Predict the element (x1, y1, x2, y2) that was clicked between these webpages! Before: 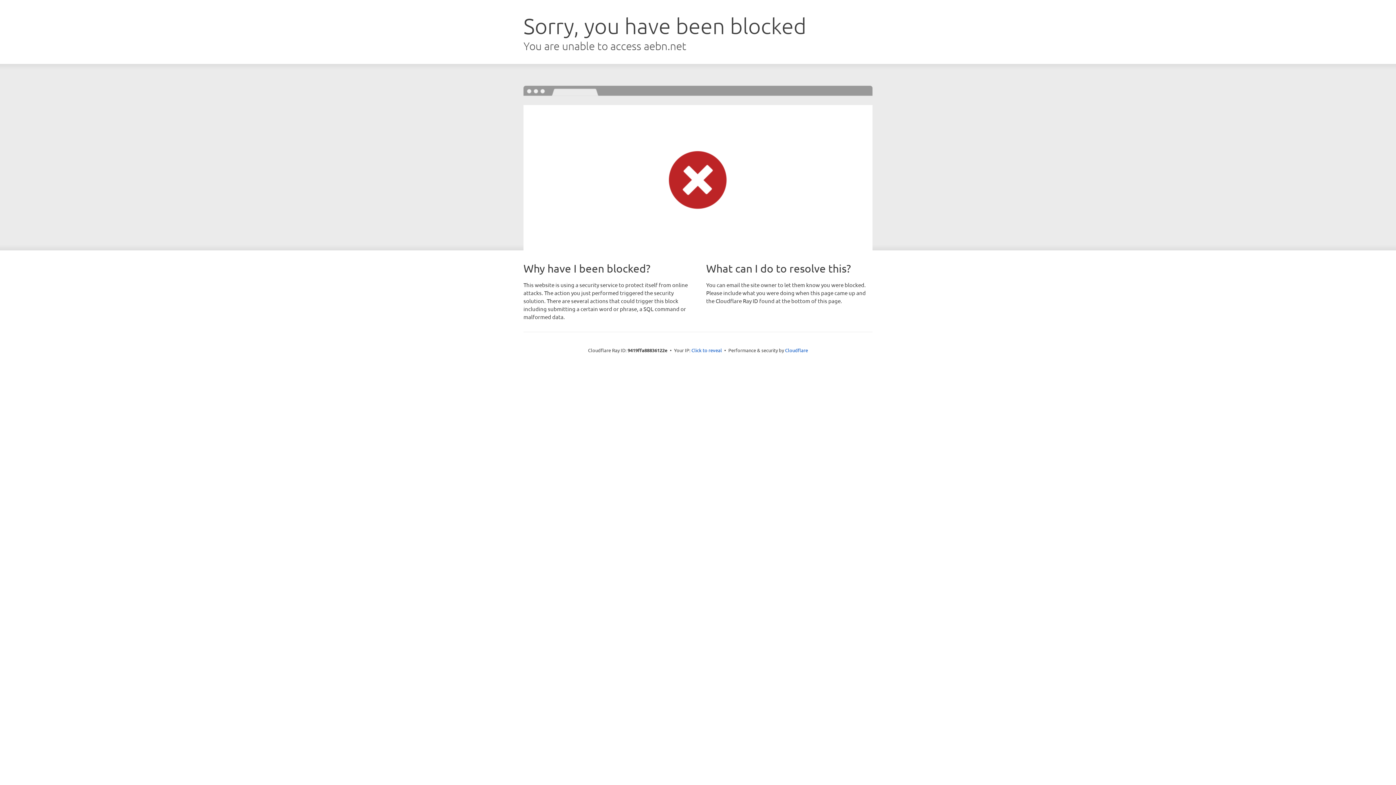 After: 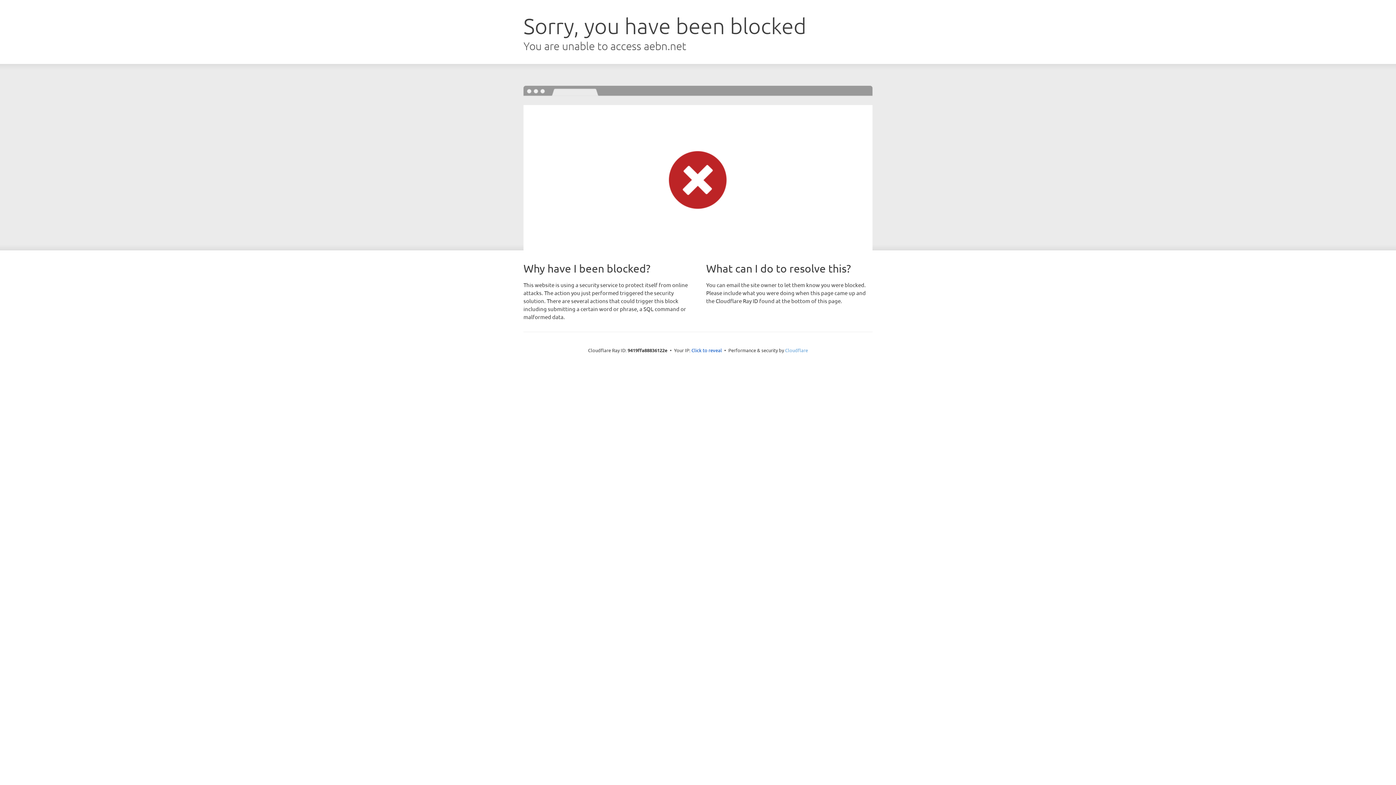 Action: bbox: (785, 347, 808, 353) label: Cloudflare